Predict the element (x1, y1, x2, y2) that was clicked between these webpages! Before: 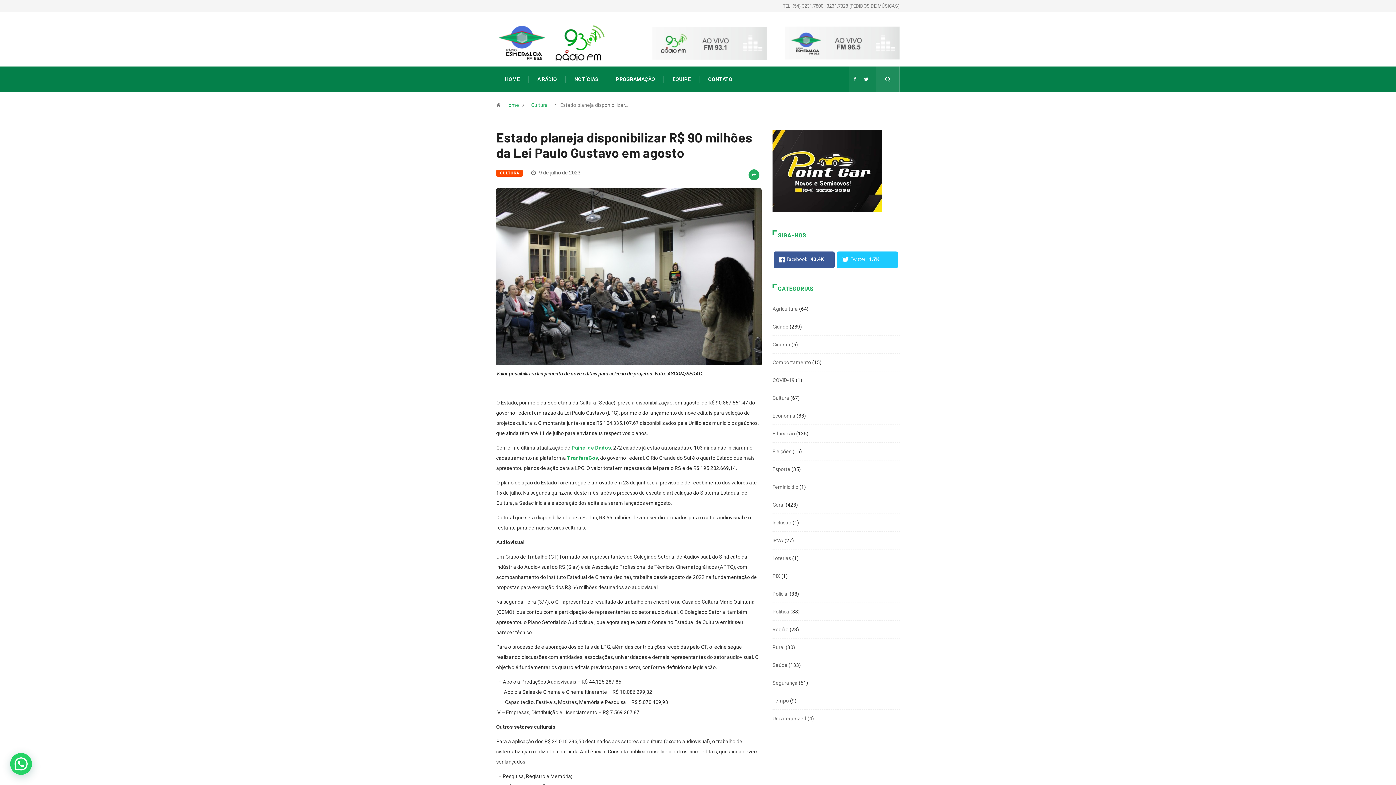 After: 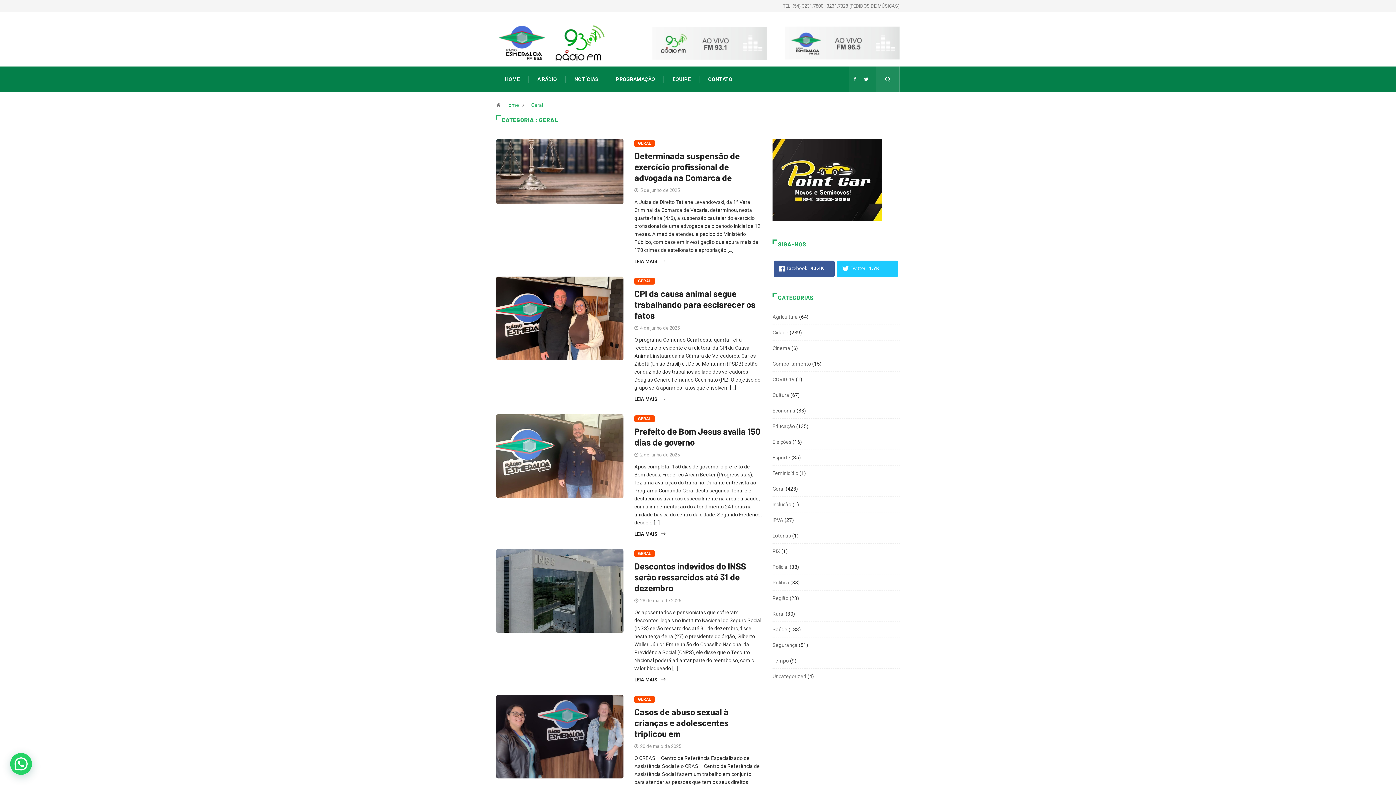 Action: label: Geral bbox: (772, 502, 784, 507)